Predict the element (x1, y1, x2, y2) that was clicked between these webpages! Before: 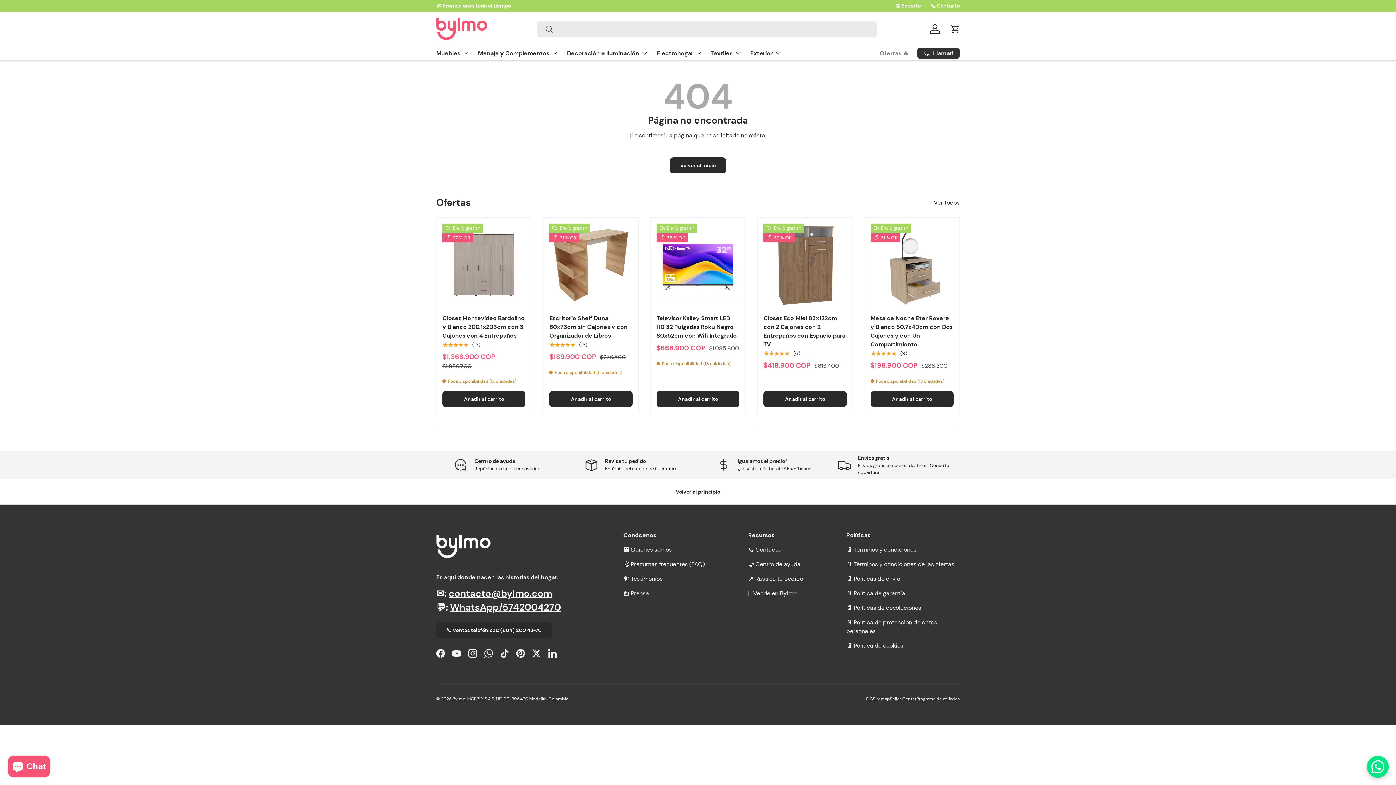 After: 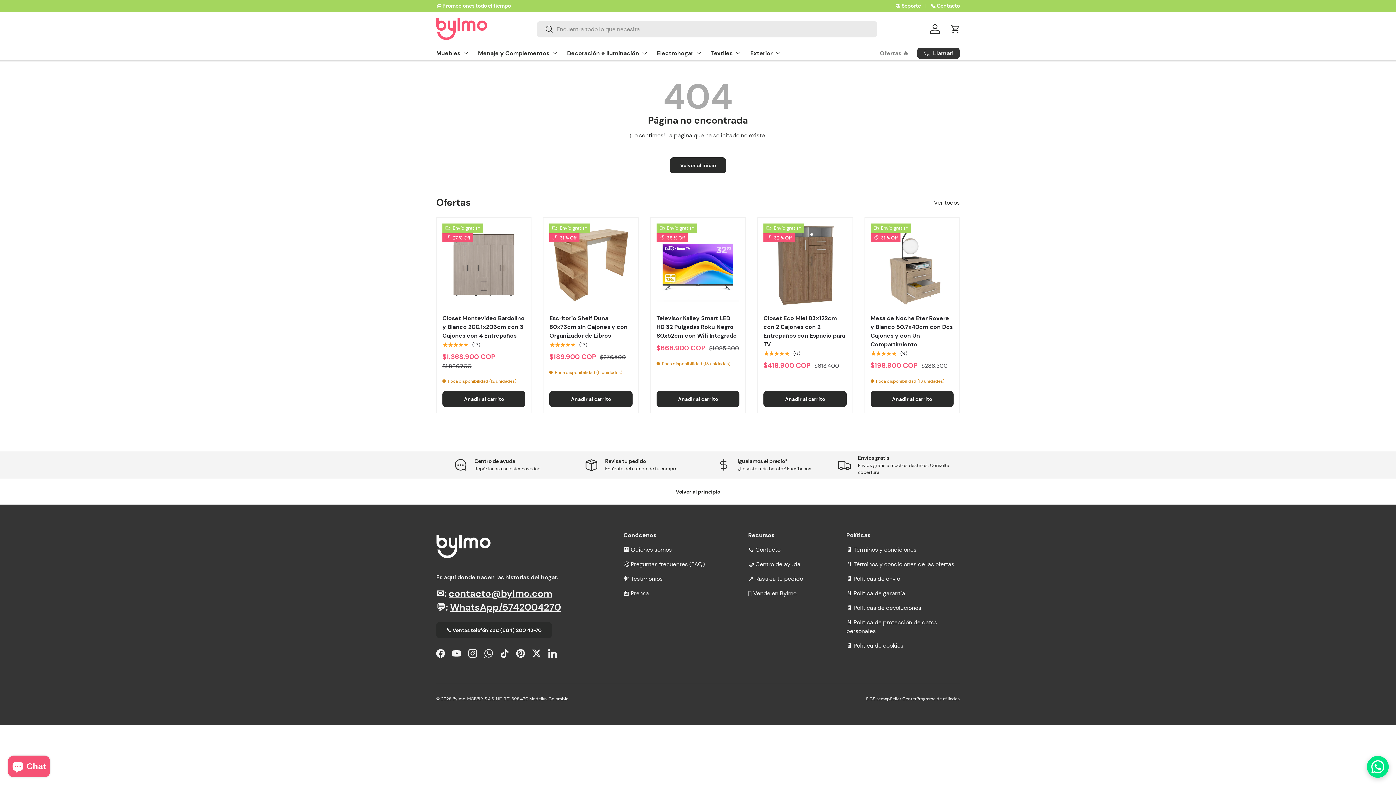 Action: label: Buscar bbox: (537, 21, 553, 38)